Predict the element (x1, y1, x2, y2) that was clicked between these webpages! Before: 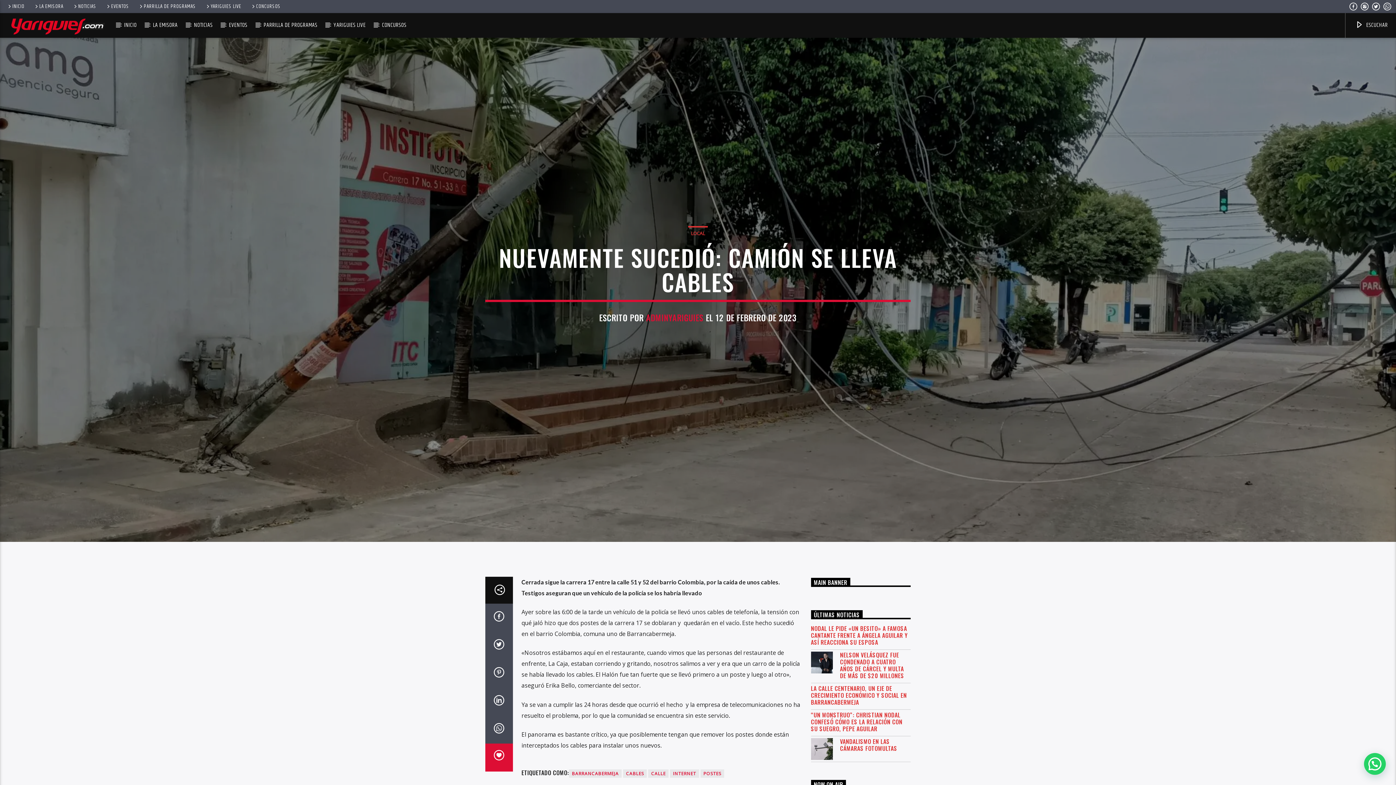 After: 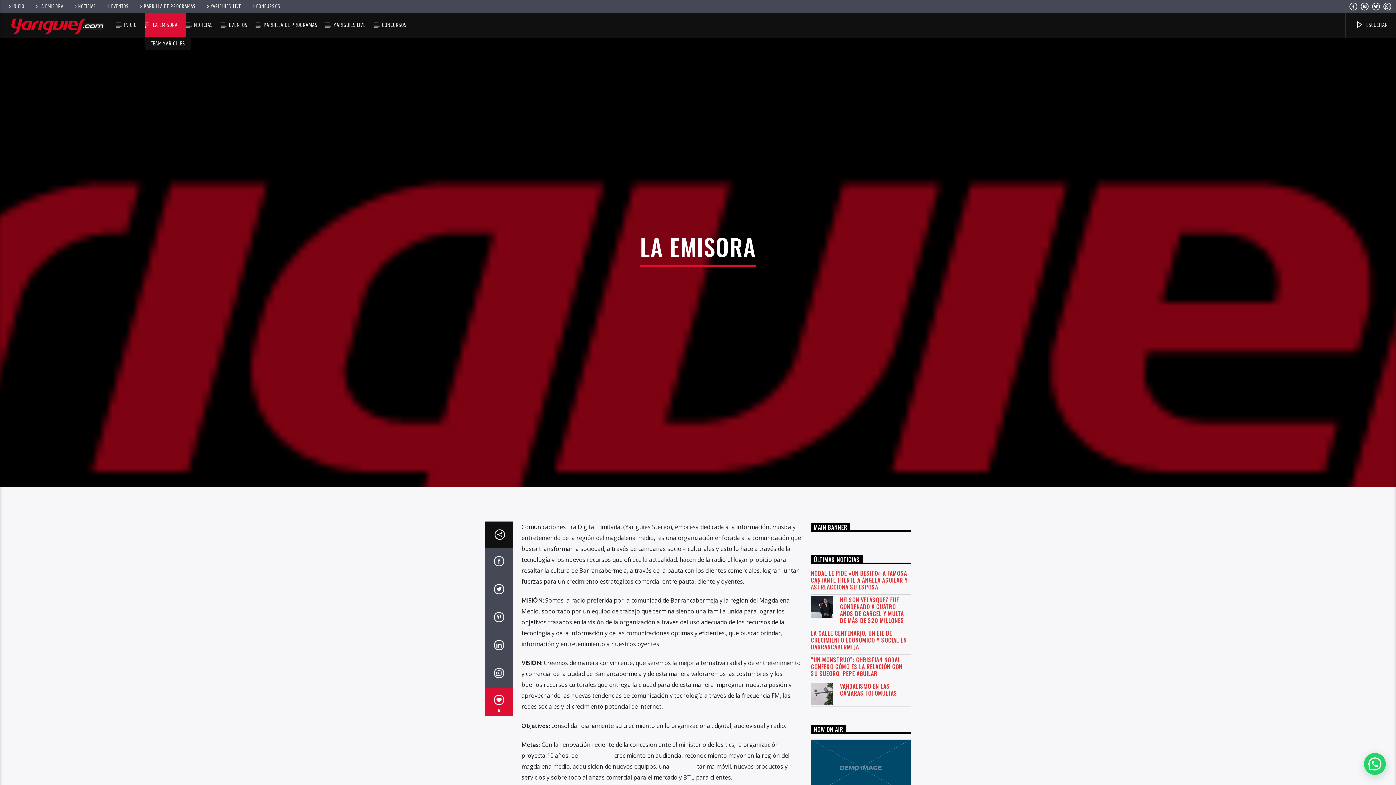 Action: label: LA EMISORA bbox: (144, 13, 185, 37)